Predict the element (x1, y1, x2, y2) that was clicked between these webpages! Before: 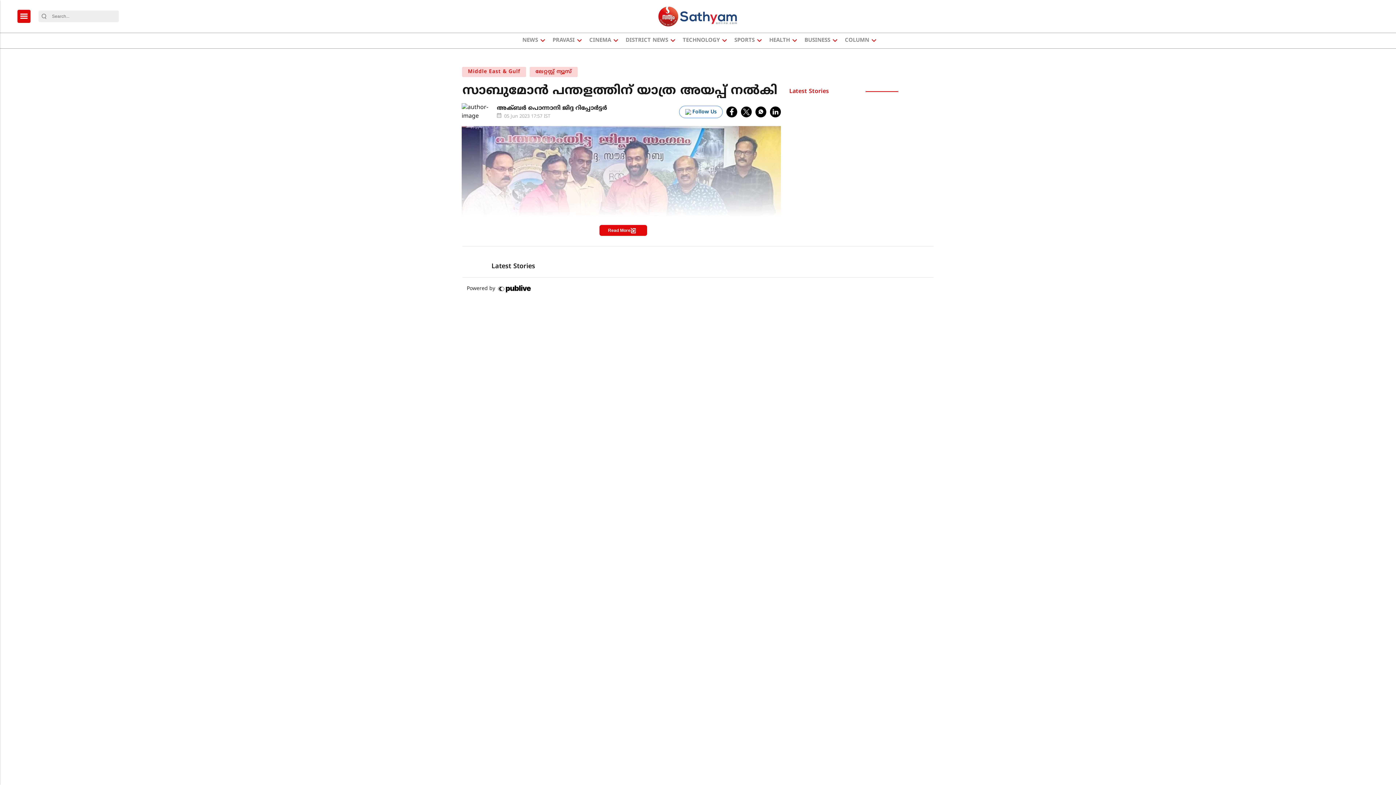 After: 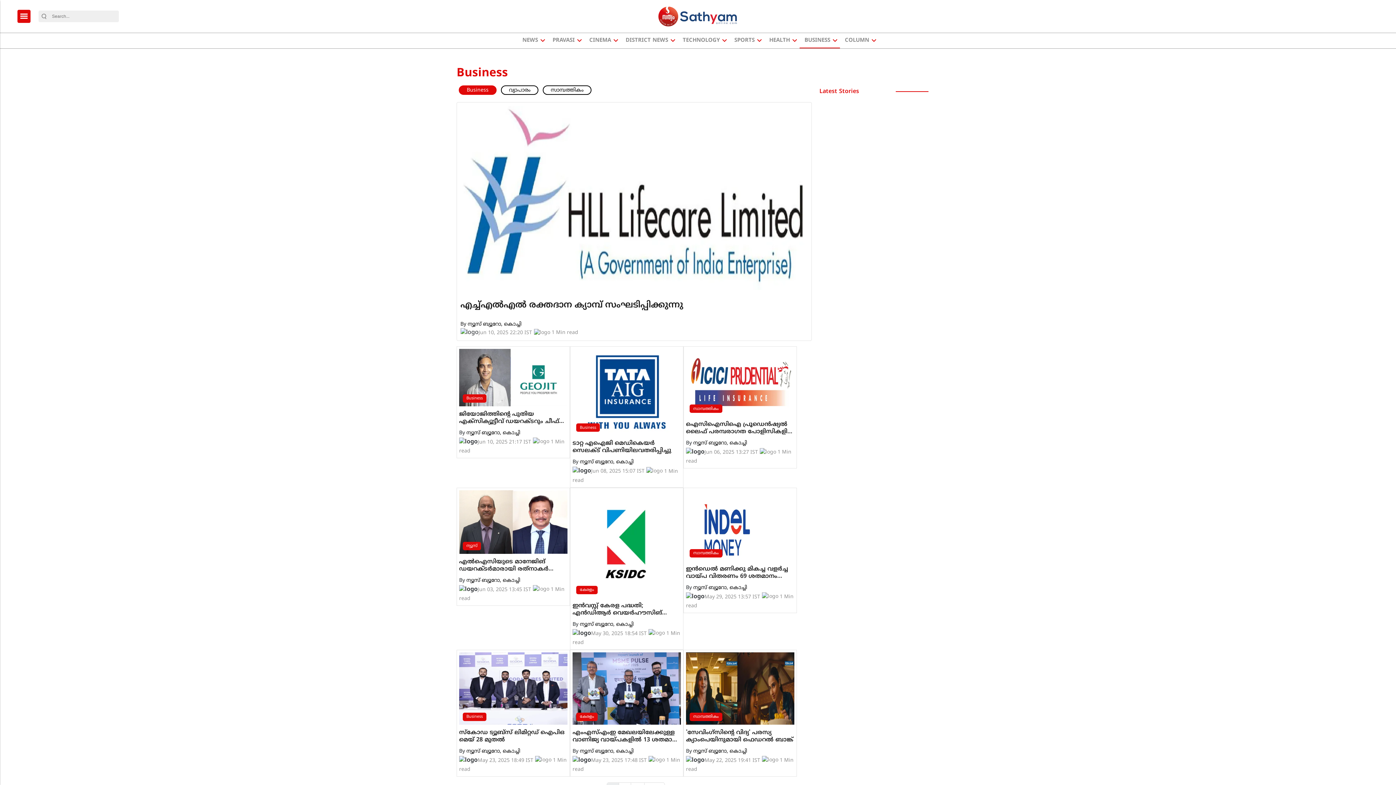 Action: label: BUSINESS bbox: (802, 33, 833, 48)